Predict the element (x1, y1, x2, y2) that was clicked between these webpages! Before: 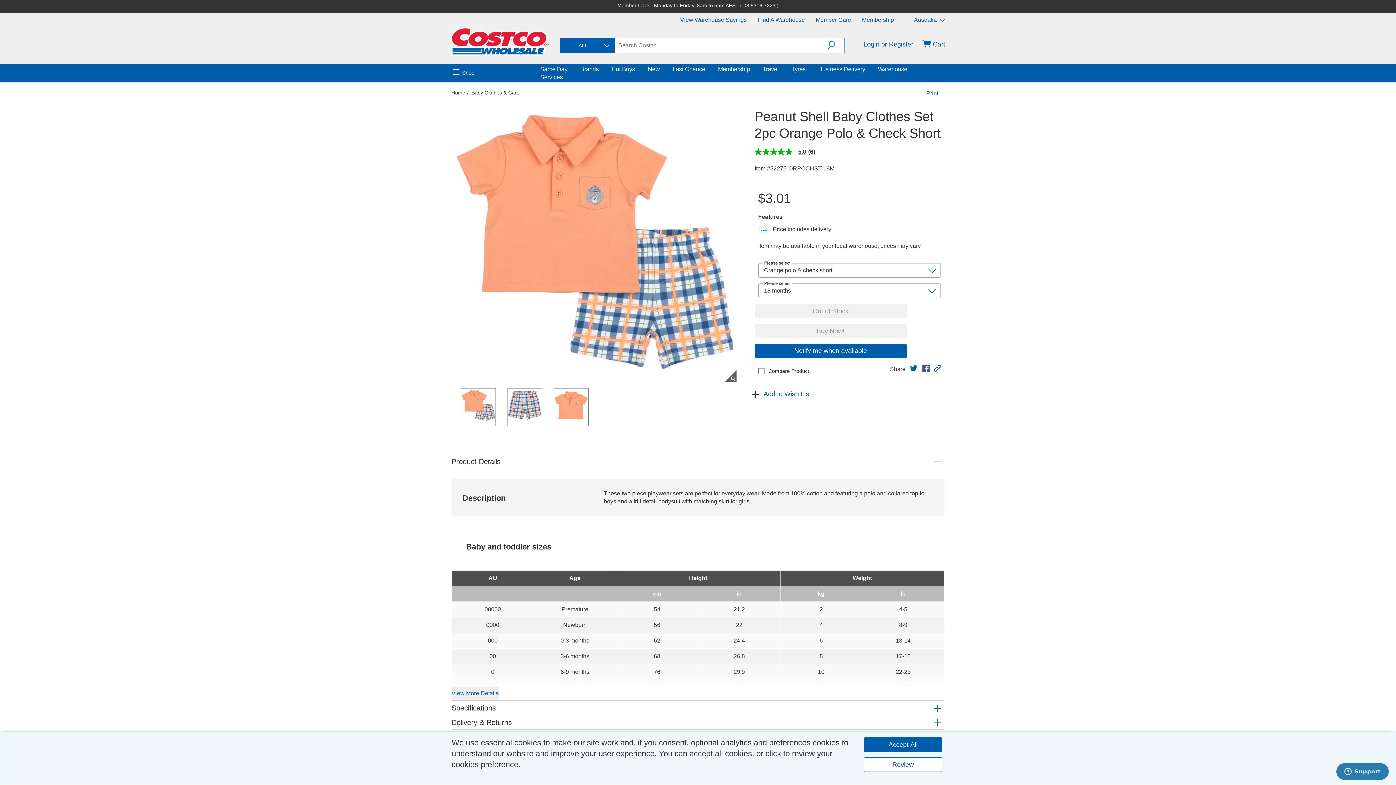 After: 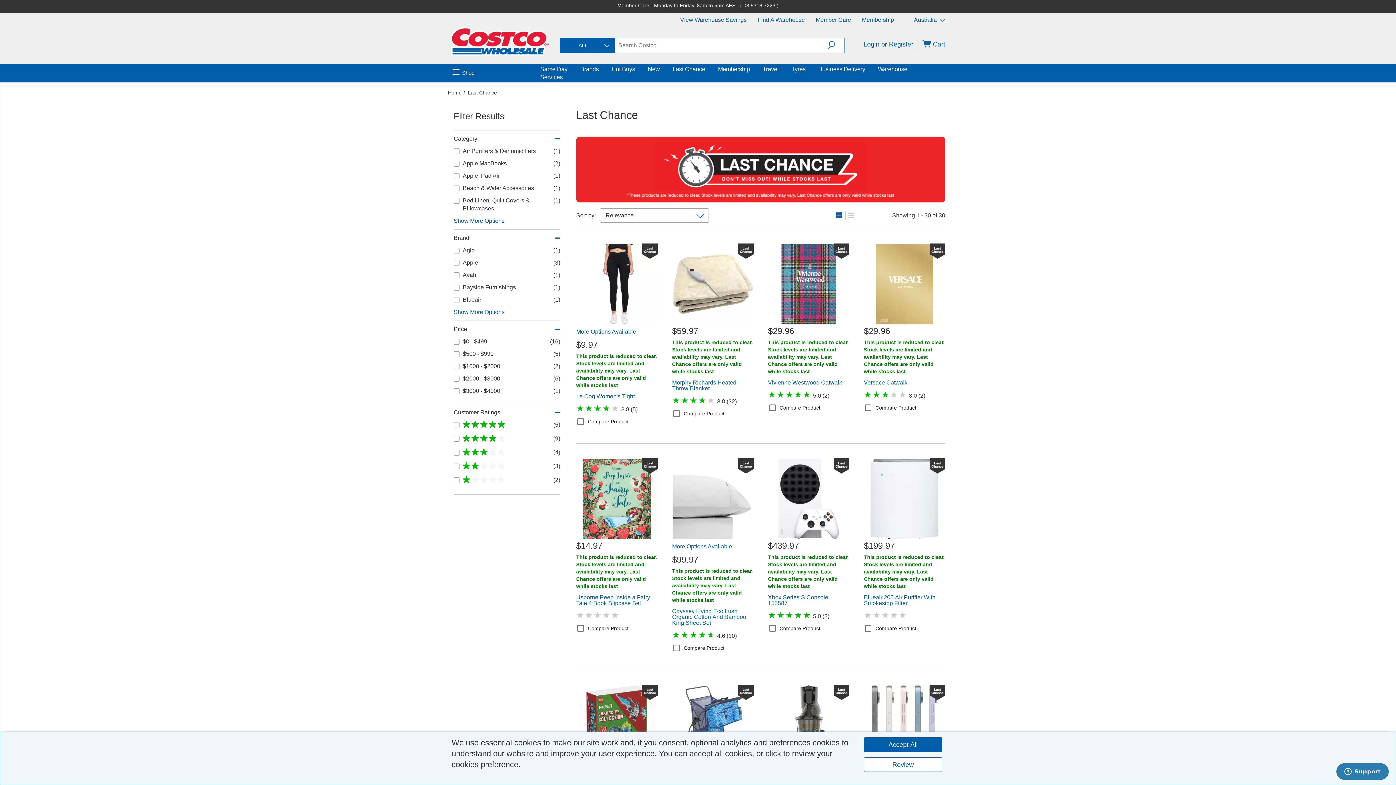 Action: bbox: (672, 55, 705, 63) label: Last Chance